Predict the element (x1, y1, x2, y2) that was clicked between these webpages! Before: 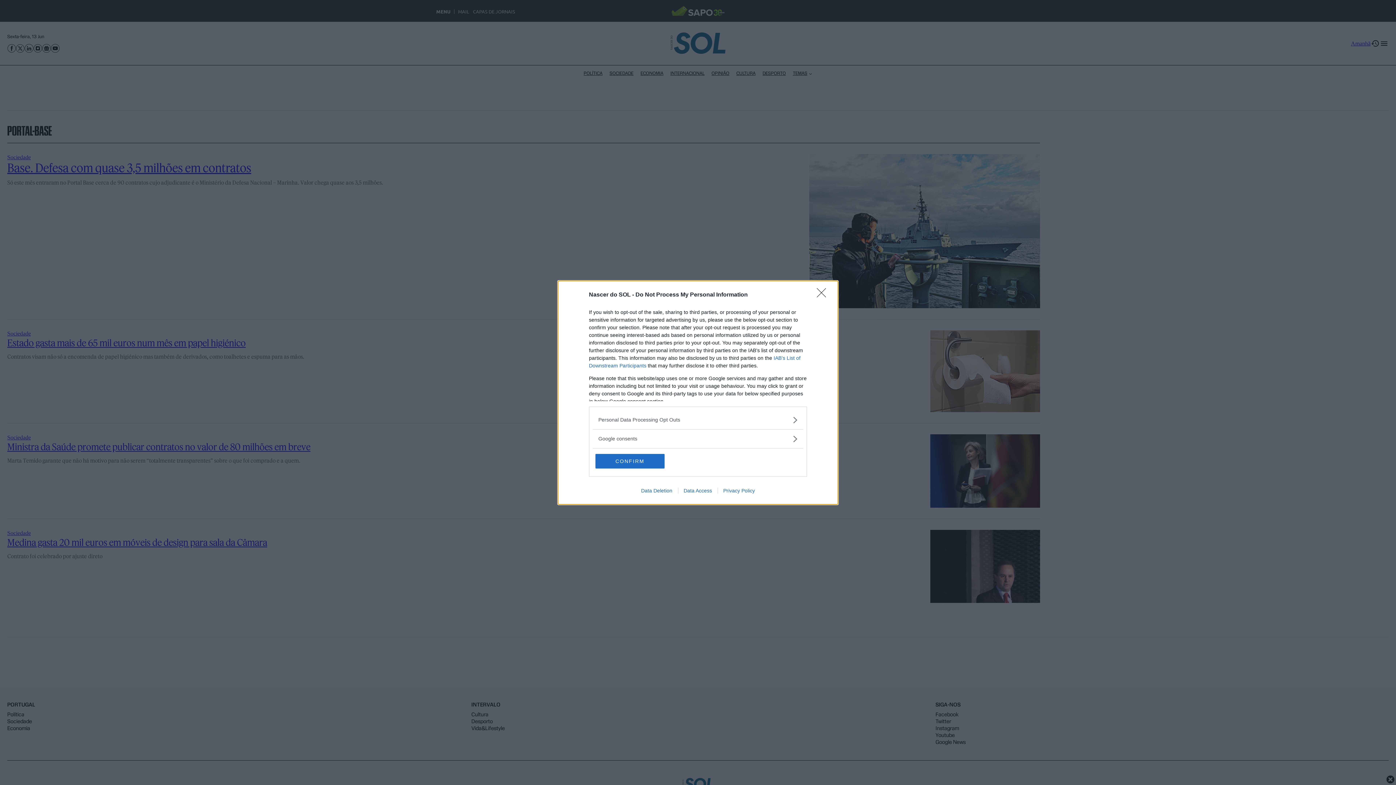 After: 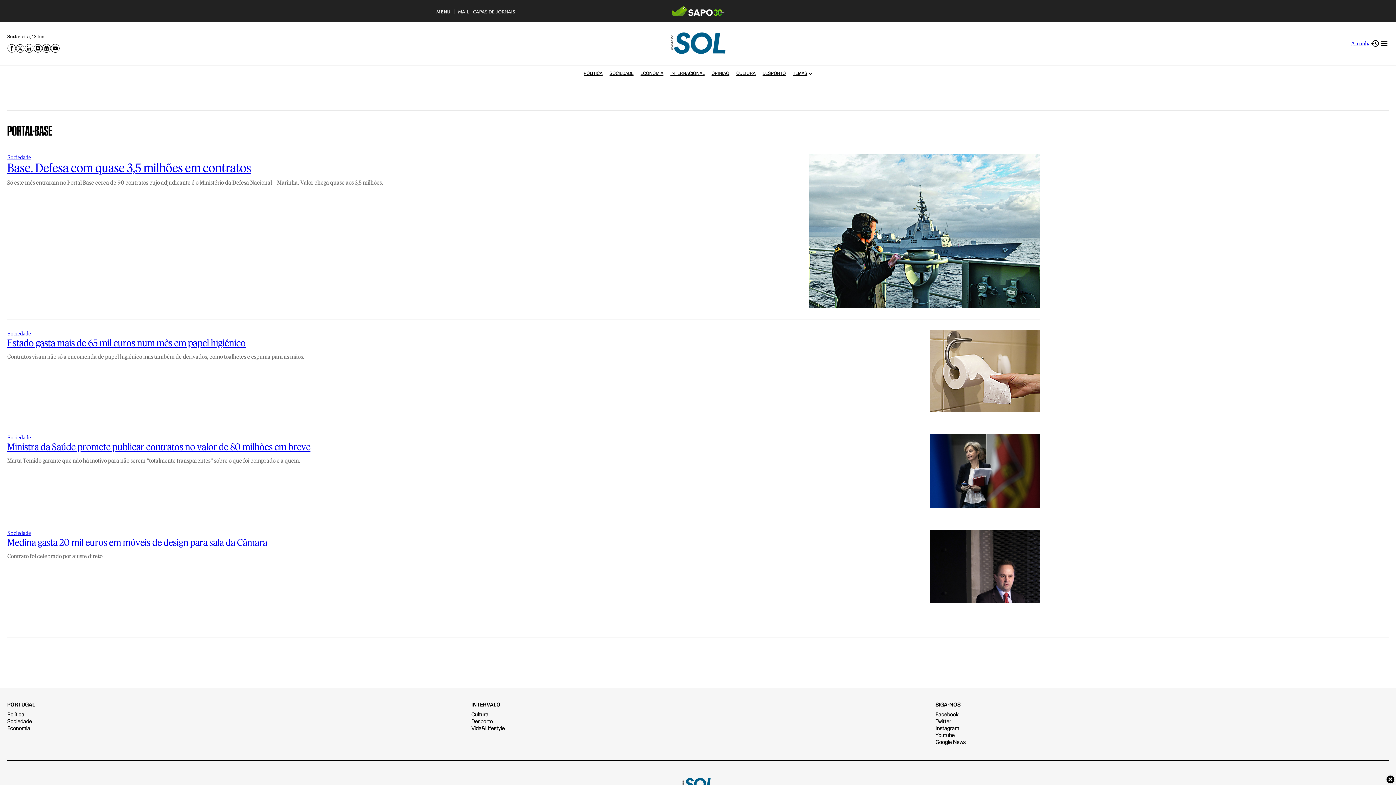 Action: label: CONFIRM bbox: (595, 454, 664, 468)